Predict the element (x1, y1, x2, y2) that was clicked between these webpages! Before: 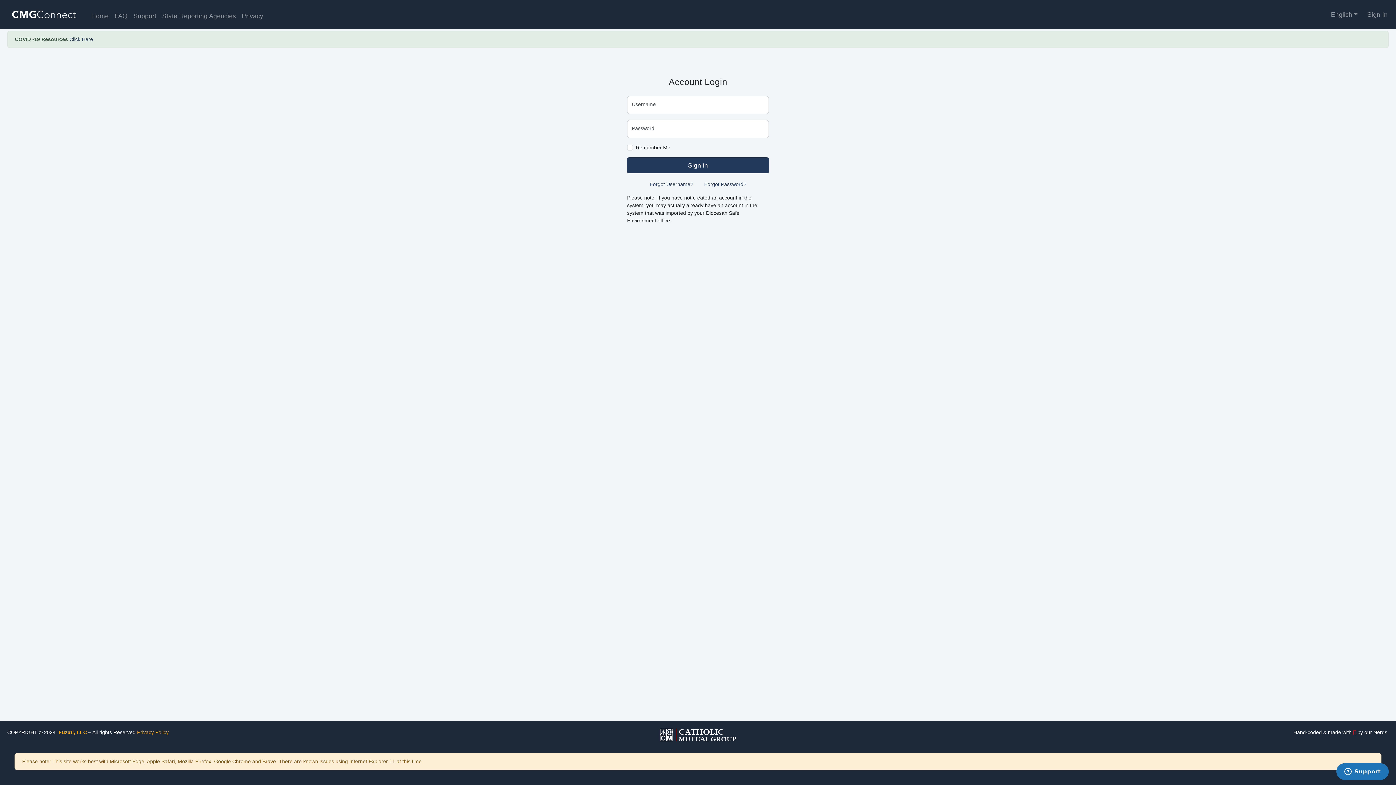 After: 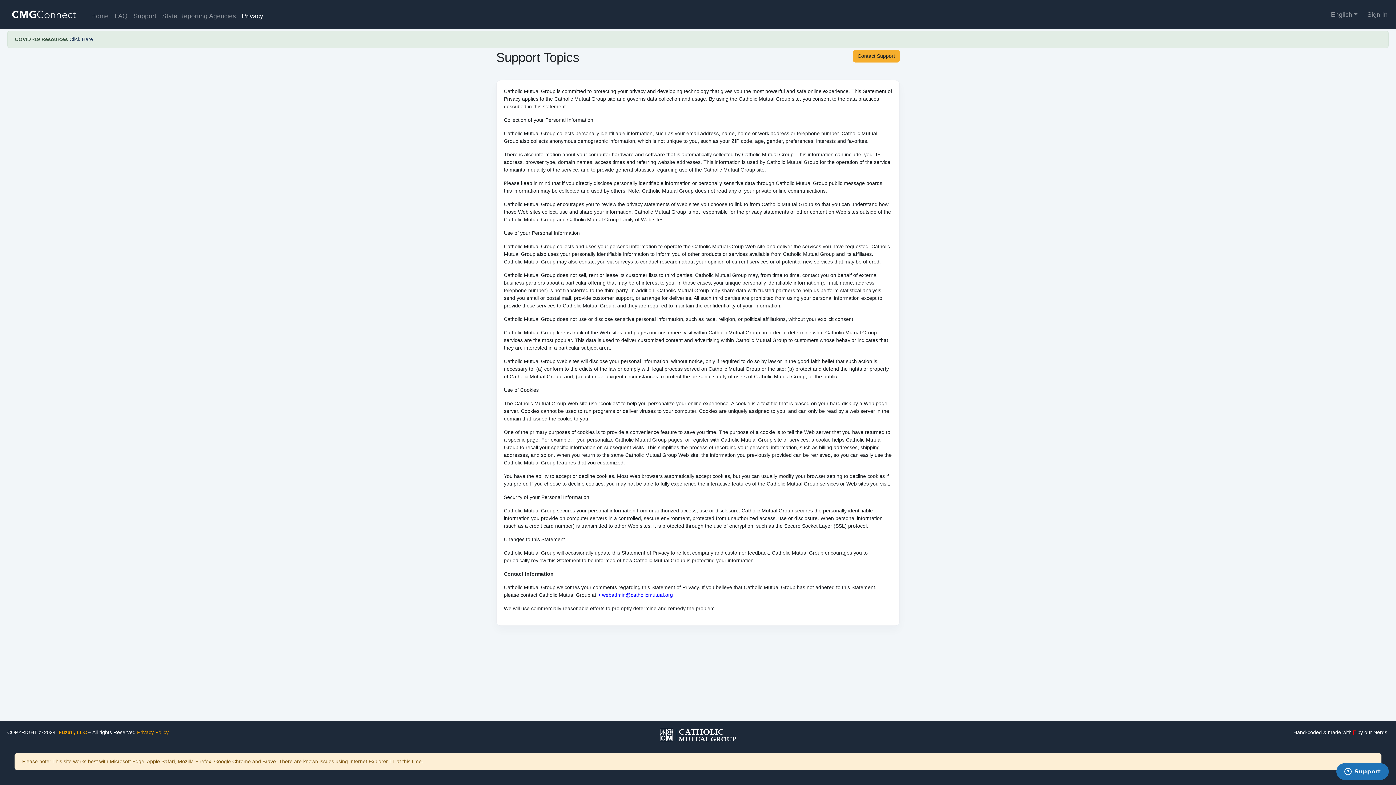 Action: label: Privacy bbox: (238, 8, 266, 23)